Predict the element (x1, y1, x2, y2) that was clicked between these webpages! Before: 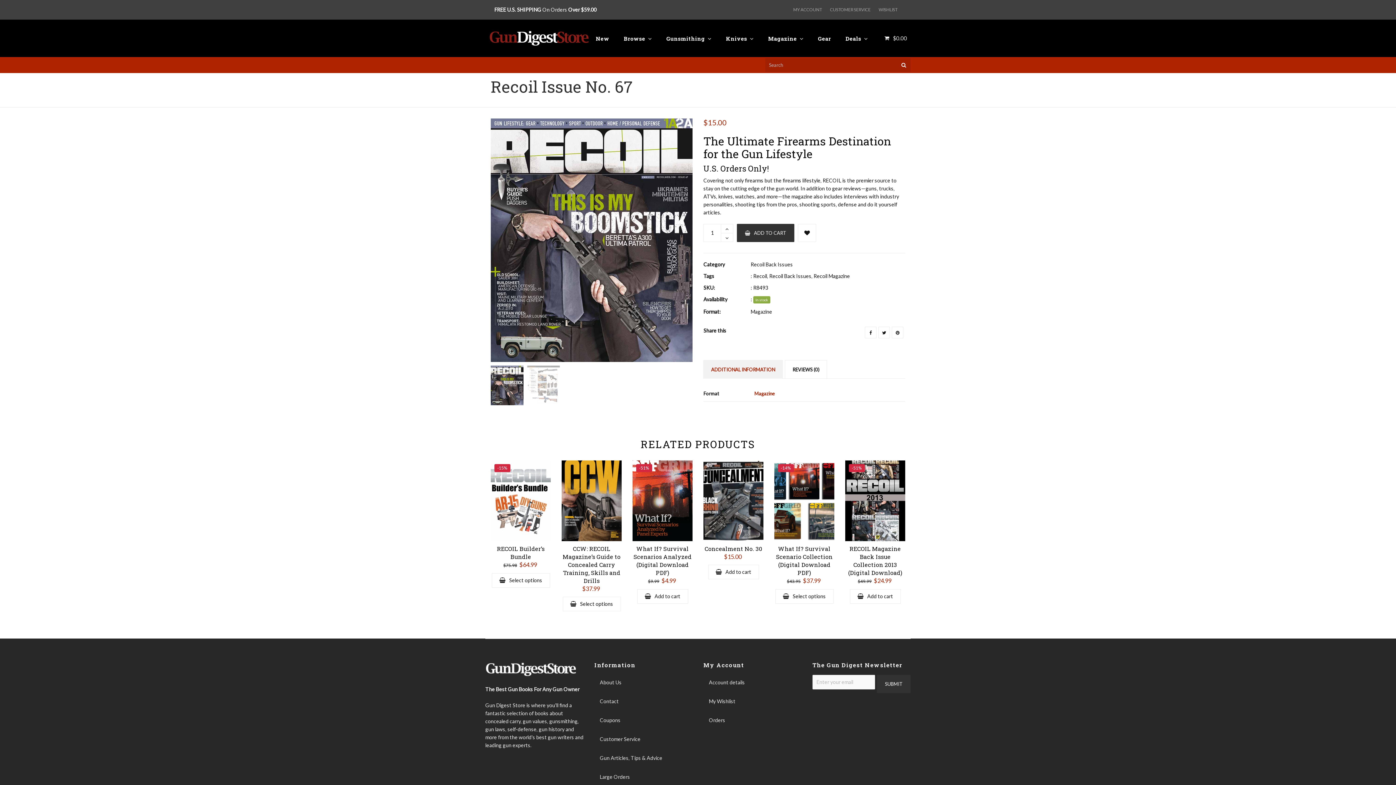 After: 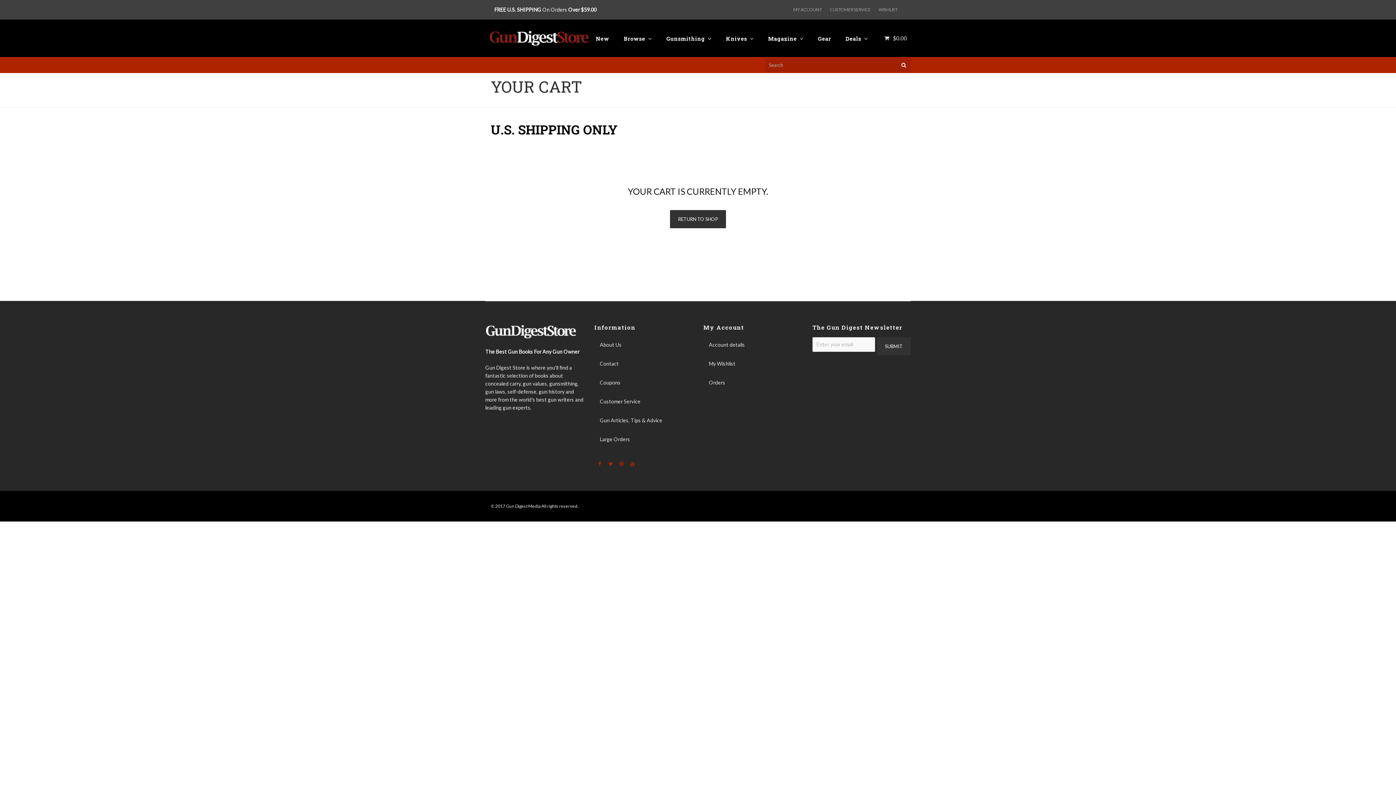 Action: bbox: (881, 31, 910, 44)